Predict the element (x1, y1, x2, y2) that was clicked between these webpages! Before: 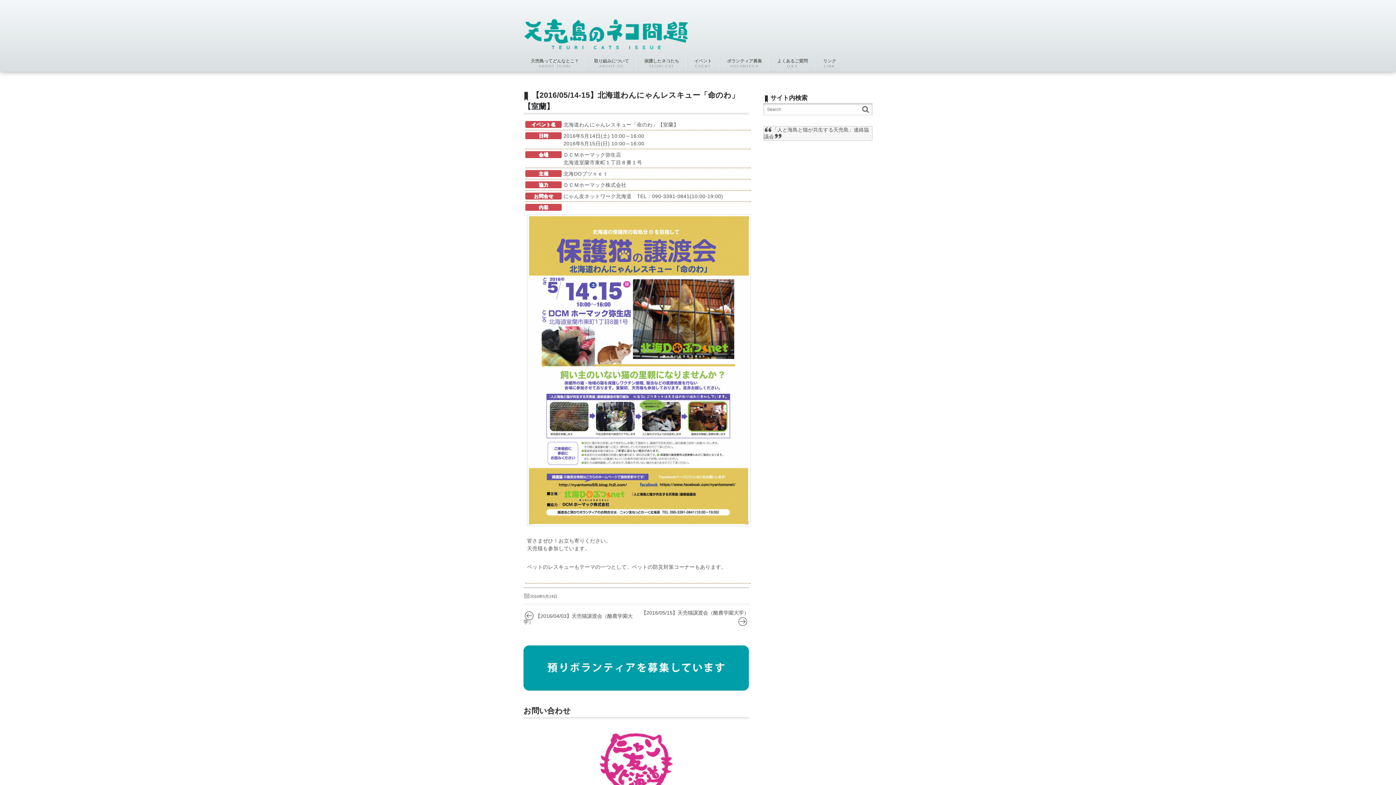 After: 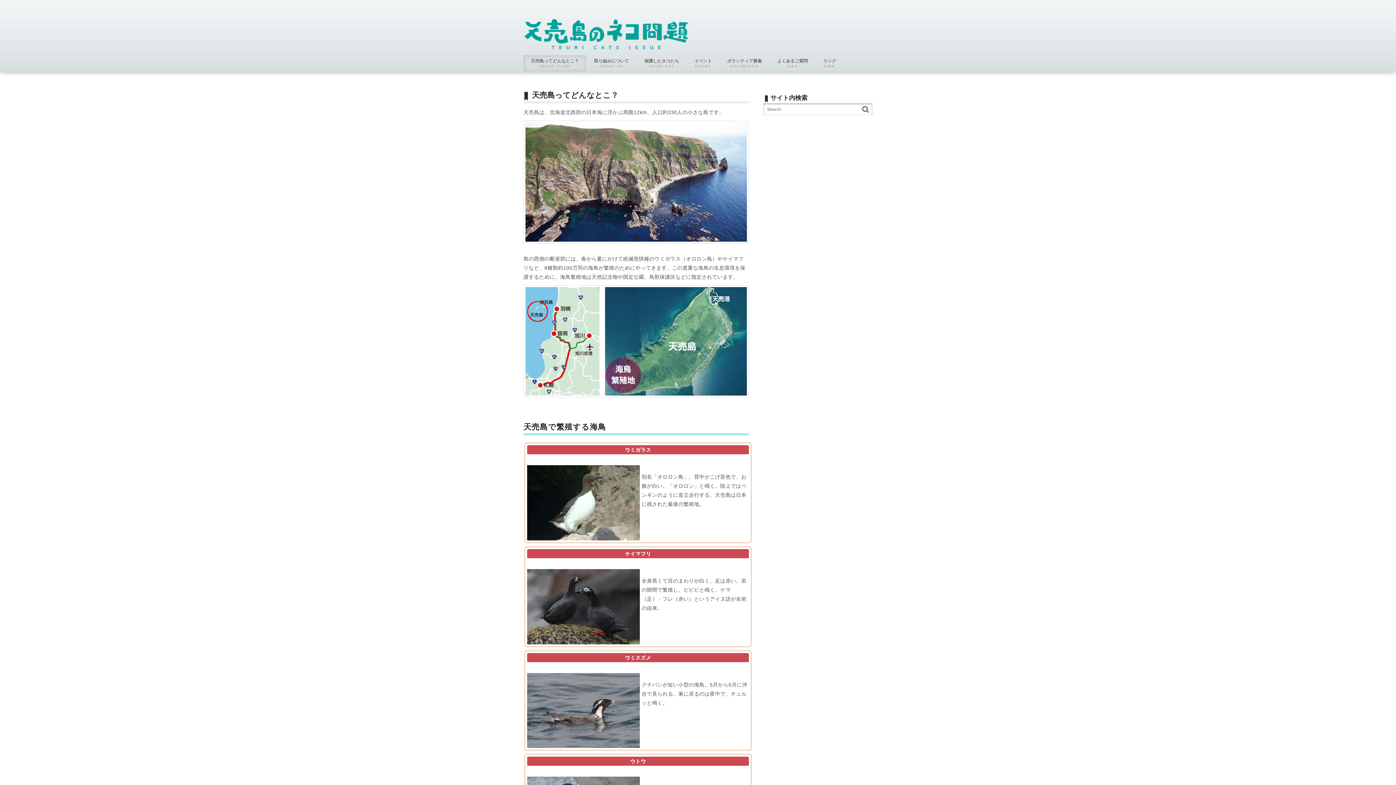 Action: label: 天売島ってどんなとこ？ bbox: (523, 55, 586, 71)